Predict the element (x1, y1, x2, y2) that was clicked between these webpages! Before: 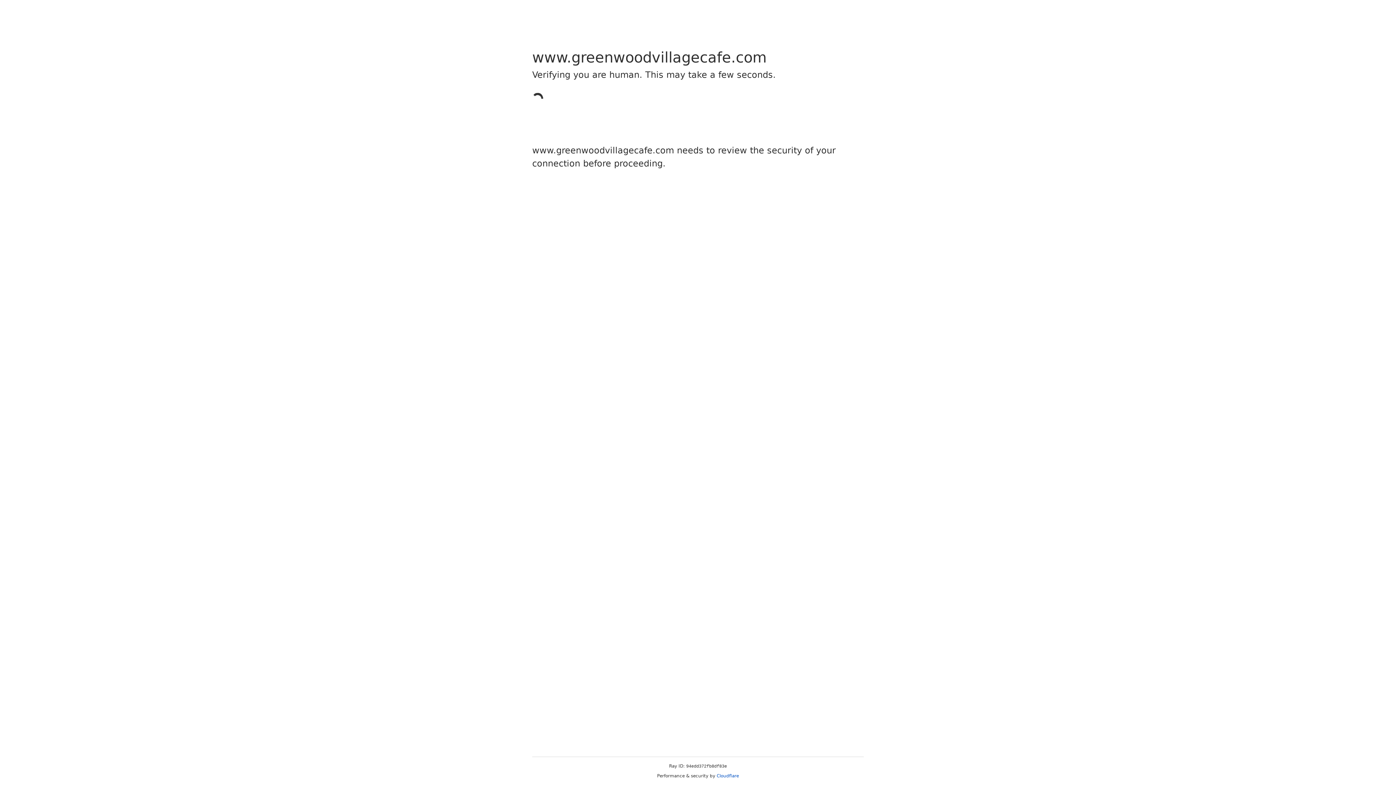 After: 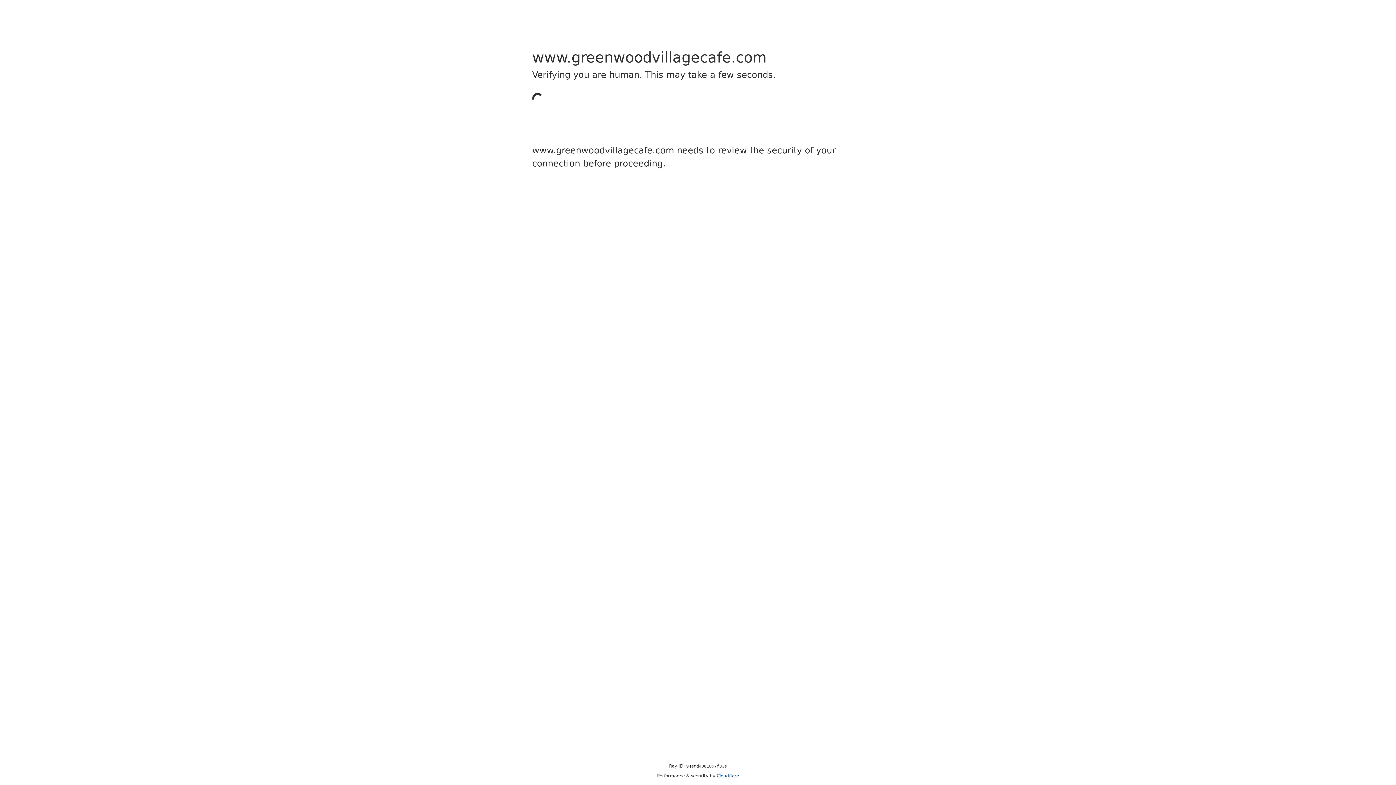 Action: label: Cloudflare bbox: (716, 773, 739, 778)